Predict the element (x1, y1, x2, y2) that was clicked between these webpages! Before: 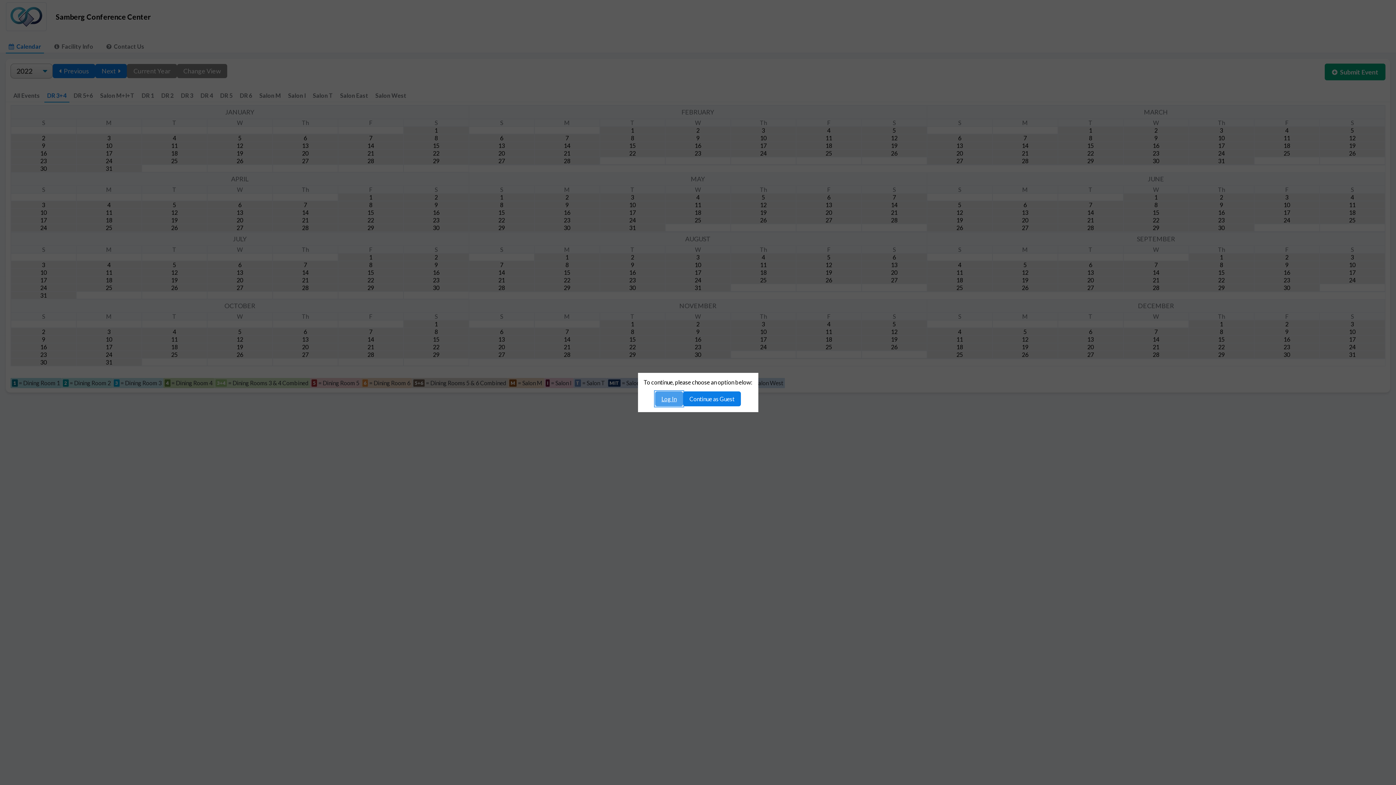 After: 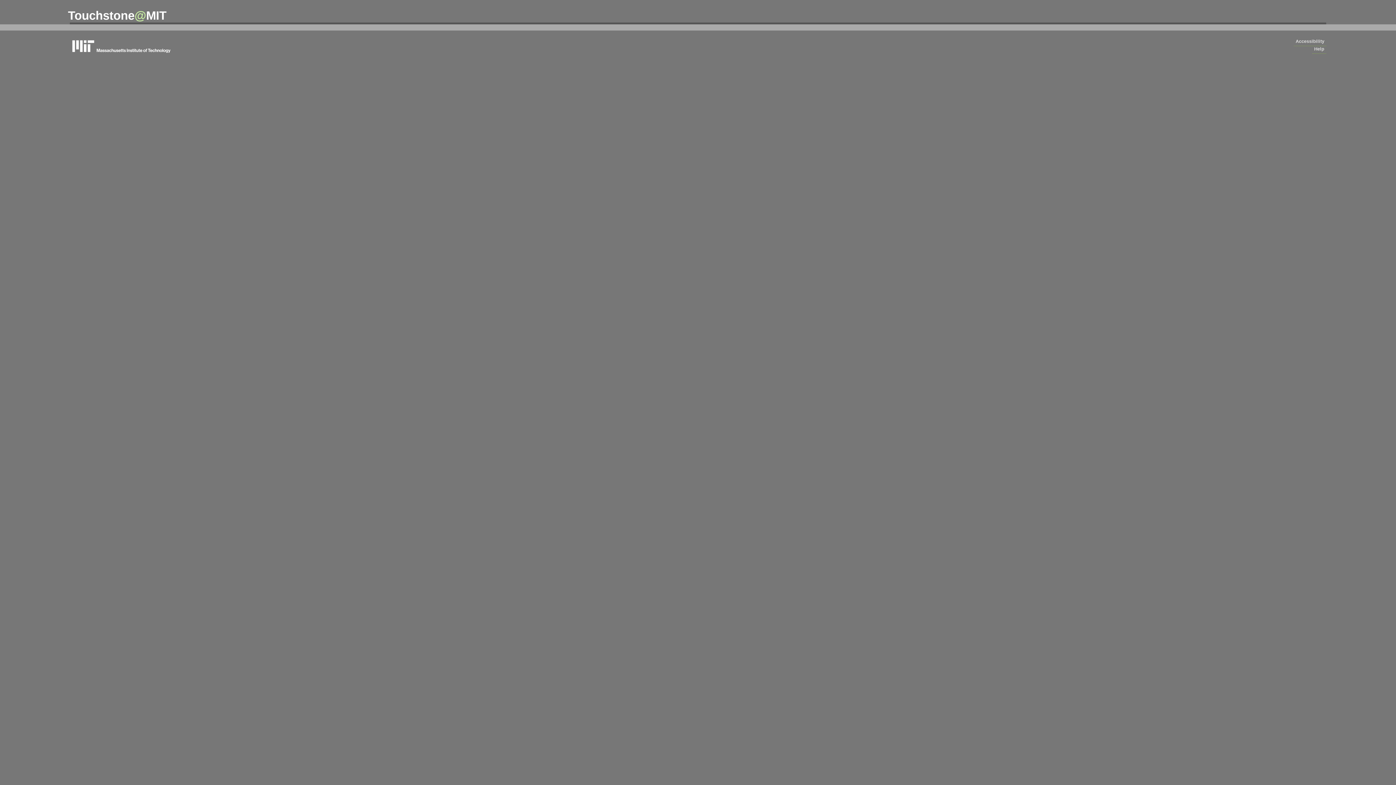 Action: bbox: (655, 391, 683, 406) label: Log In